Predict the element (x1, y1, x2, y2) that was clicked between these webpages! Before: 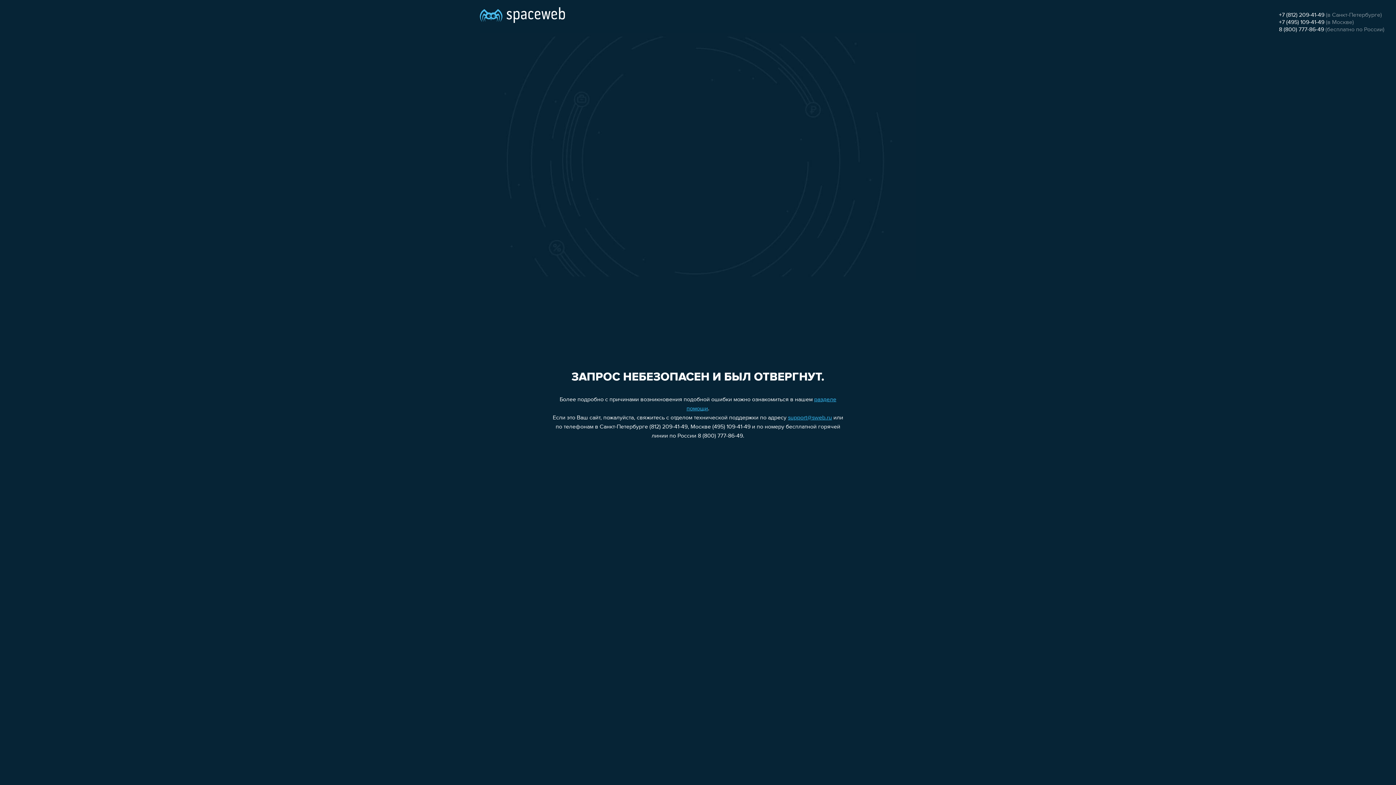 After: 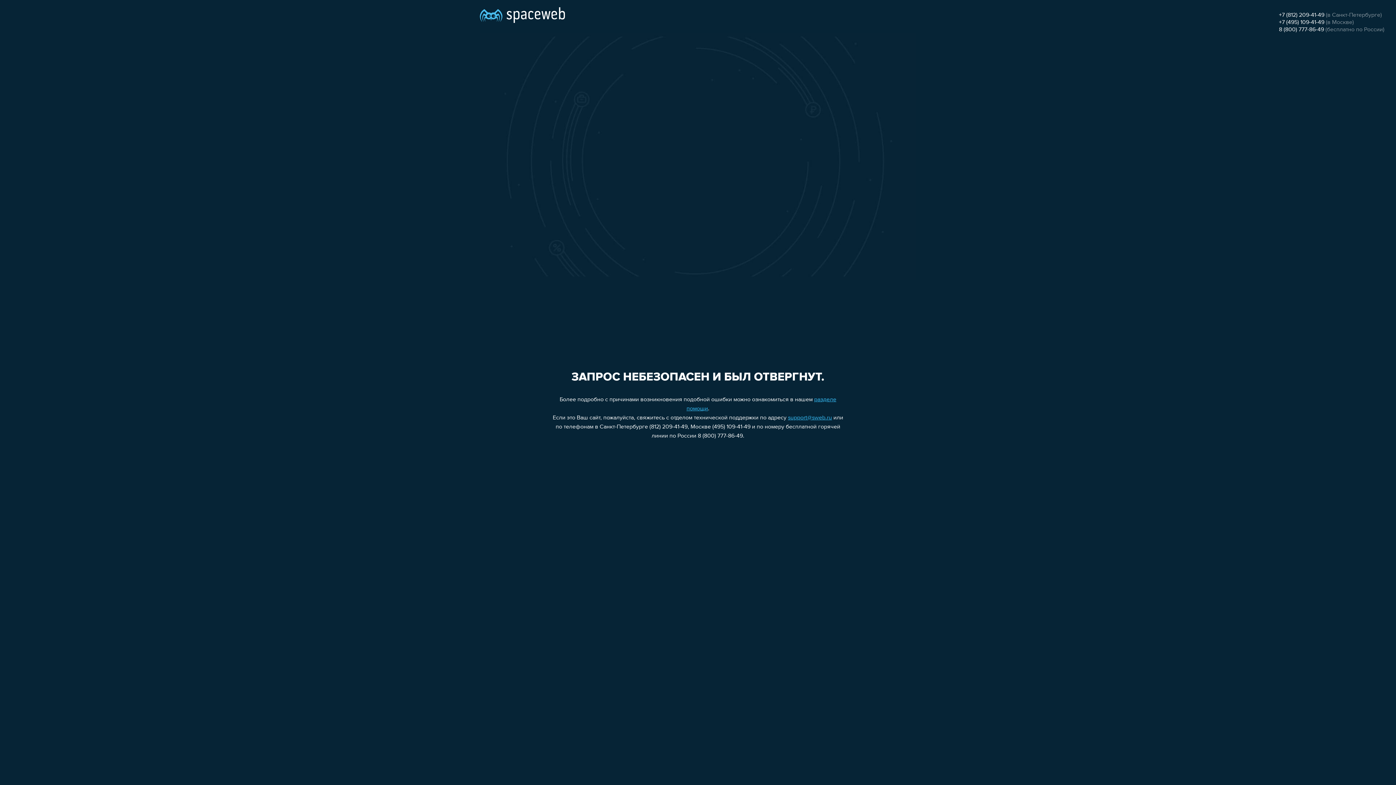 Action: bbox: (1279, 26, 1324, 32) label: 8 (800) 777-86-49